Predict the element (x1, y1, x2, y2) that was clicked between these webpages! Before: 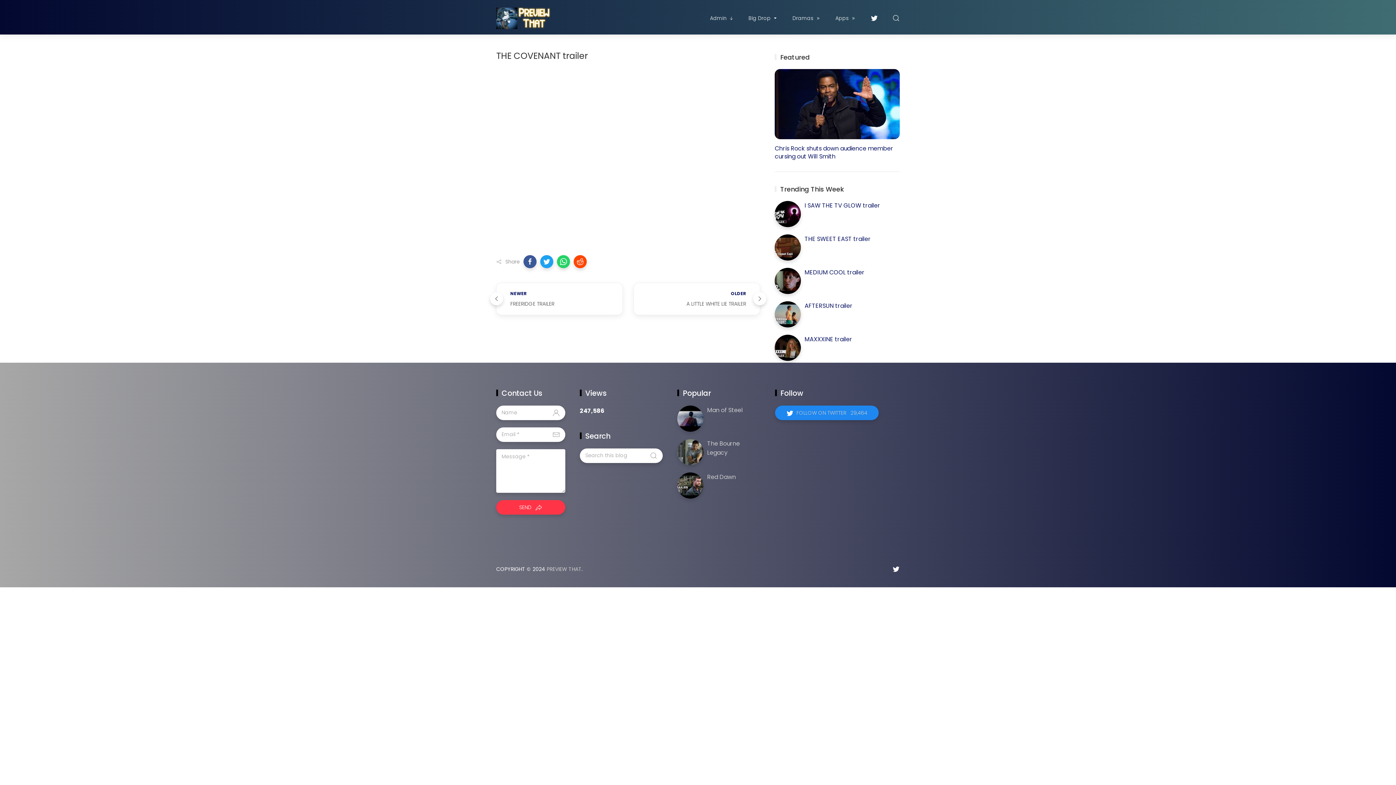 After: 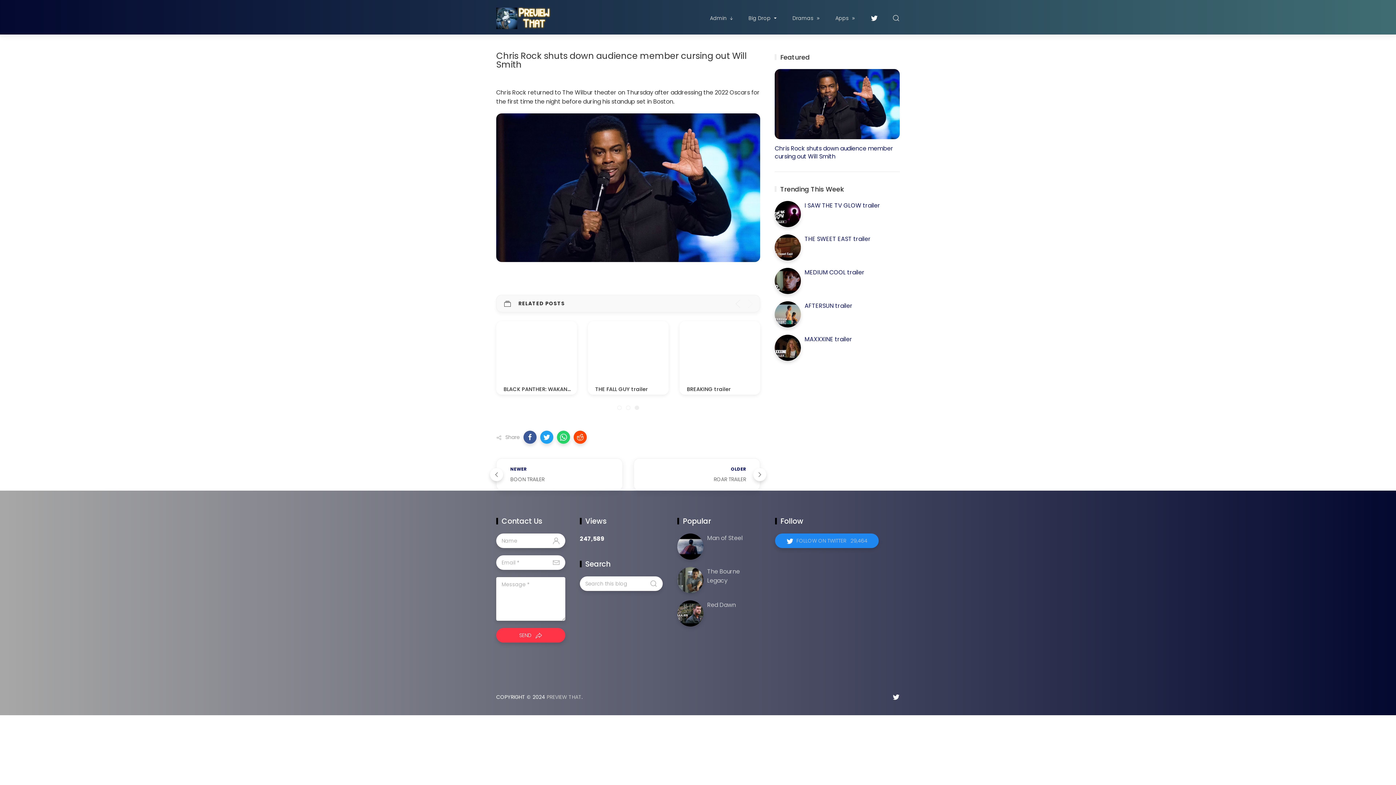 Action: bbox: (775, 99, 899, 107)